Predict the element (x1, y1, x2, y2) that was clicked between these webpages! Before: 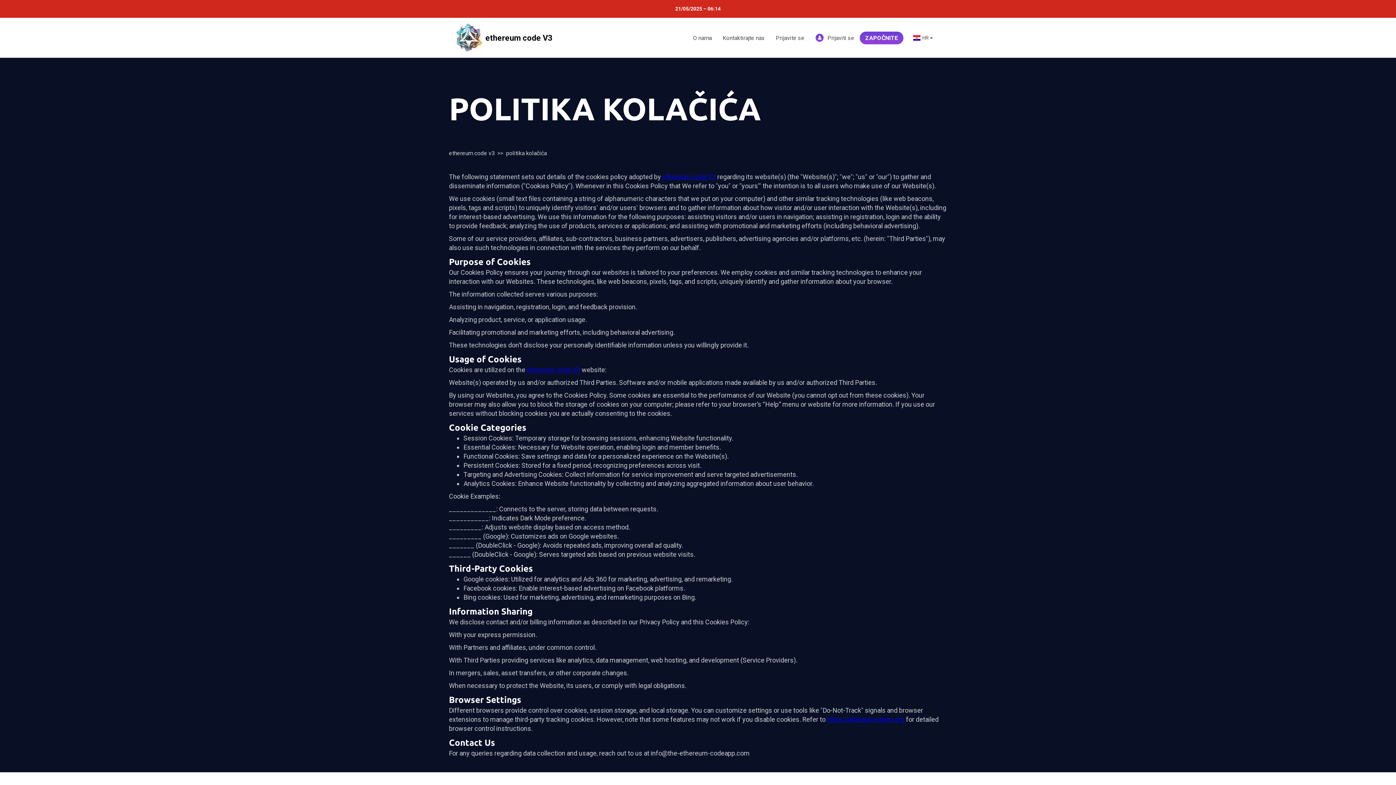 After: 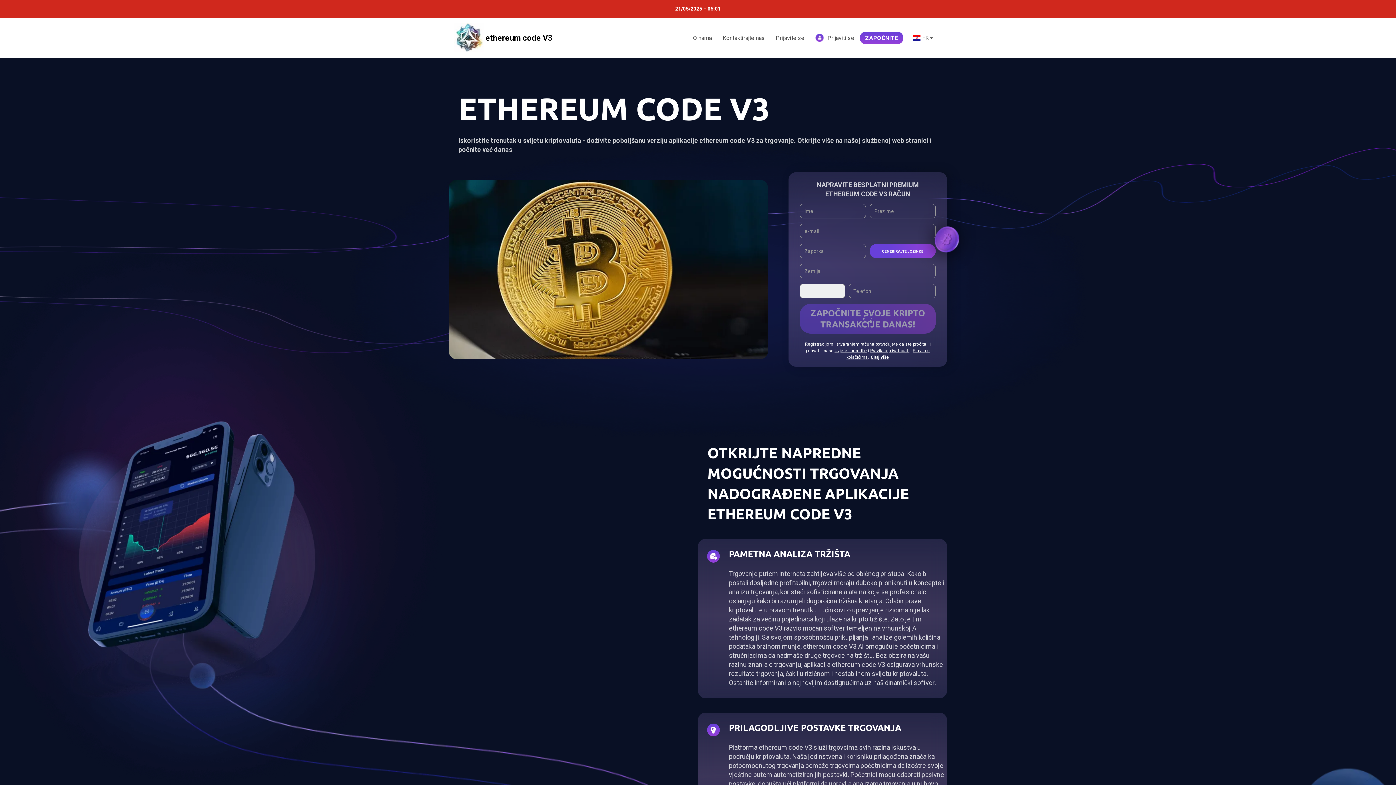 Action: bbox: (662, 173, 716, 180) label: ethereum code V3